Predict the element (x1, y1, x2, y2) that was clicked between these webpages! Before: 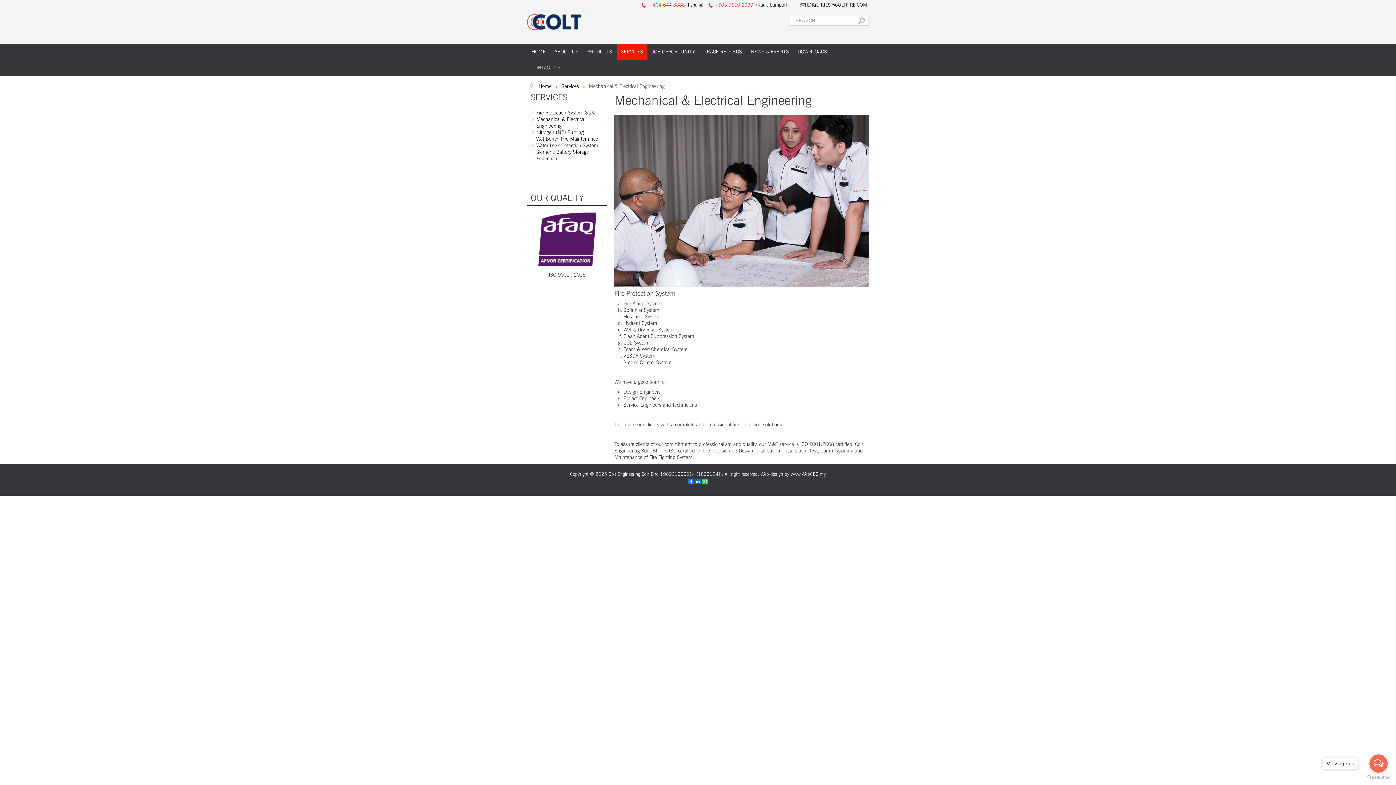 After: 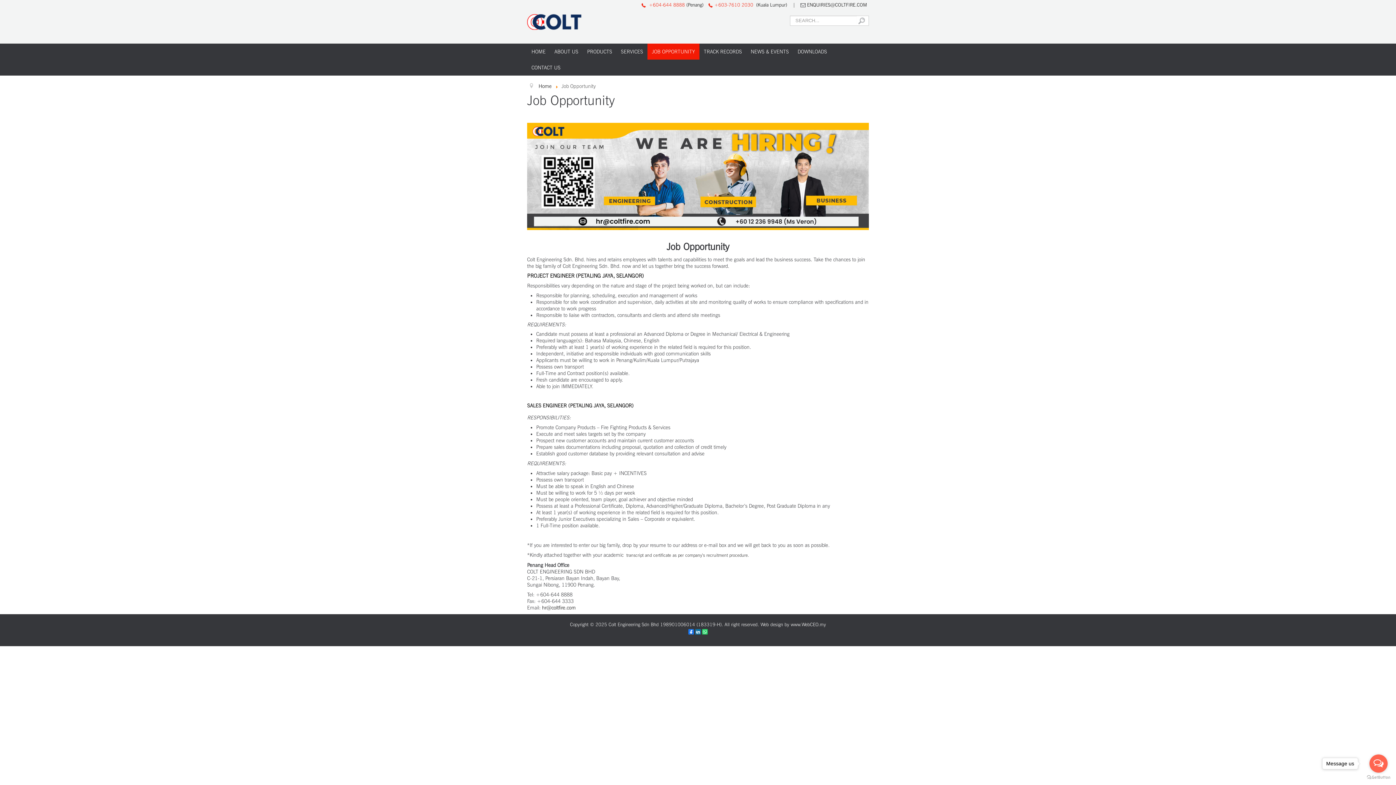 Action: label: JOB OPPORTUNITY bbox: (647, 43, 699, 59)